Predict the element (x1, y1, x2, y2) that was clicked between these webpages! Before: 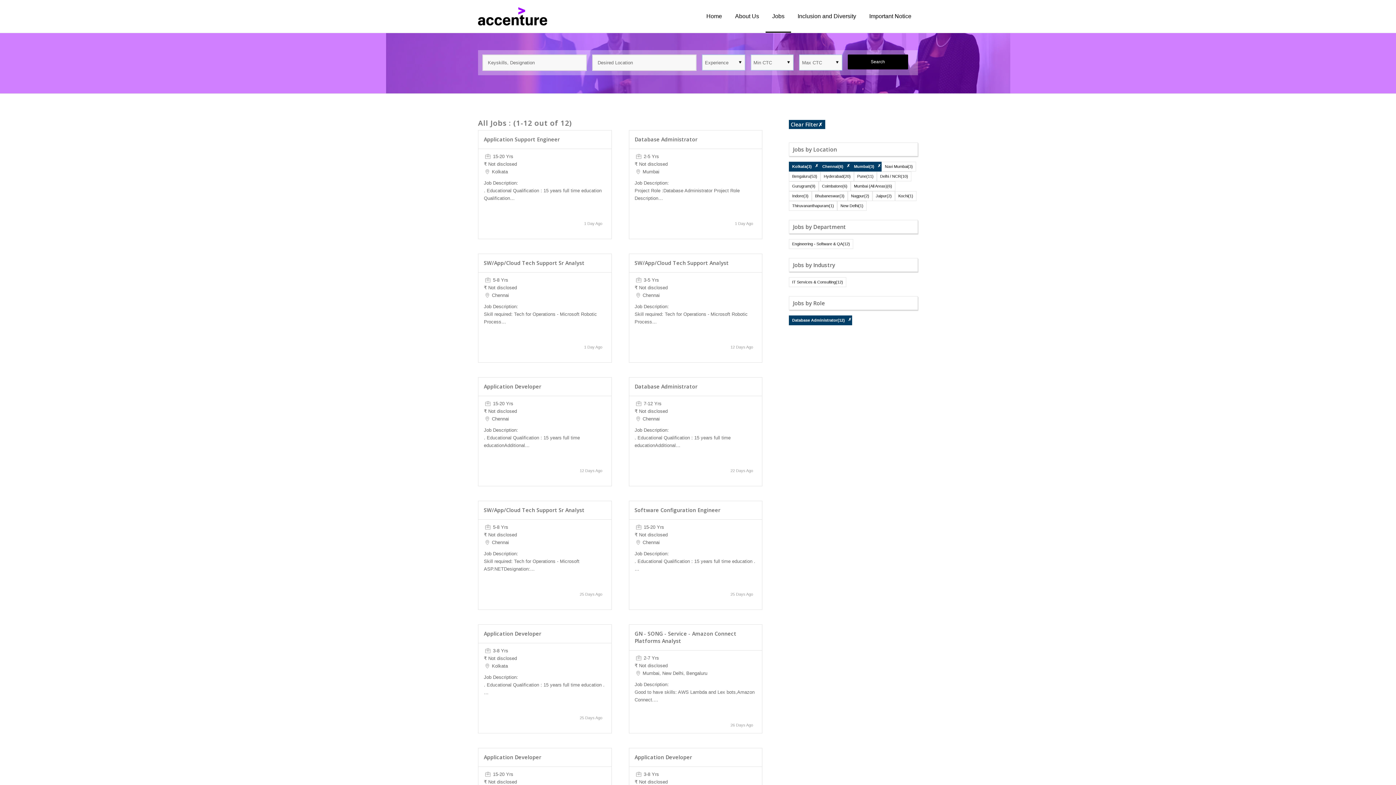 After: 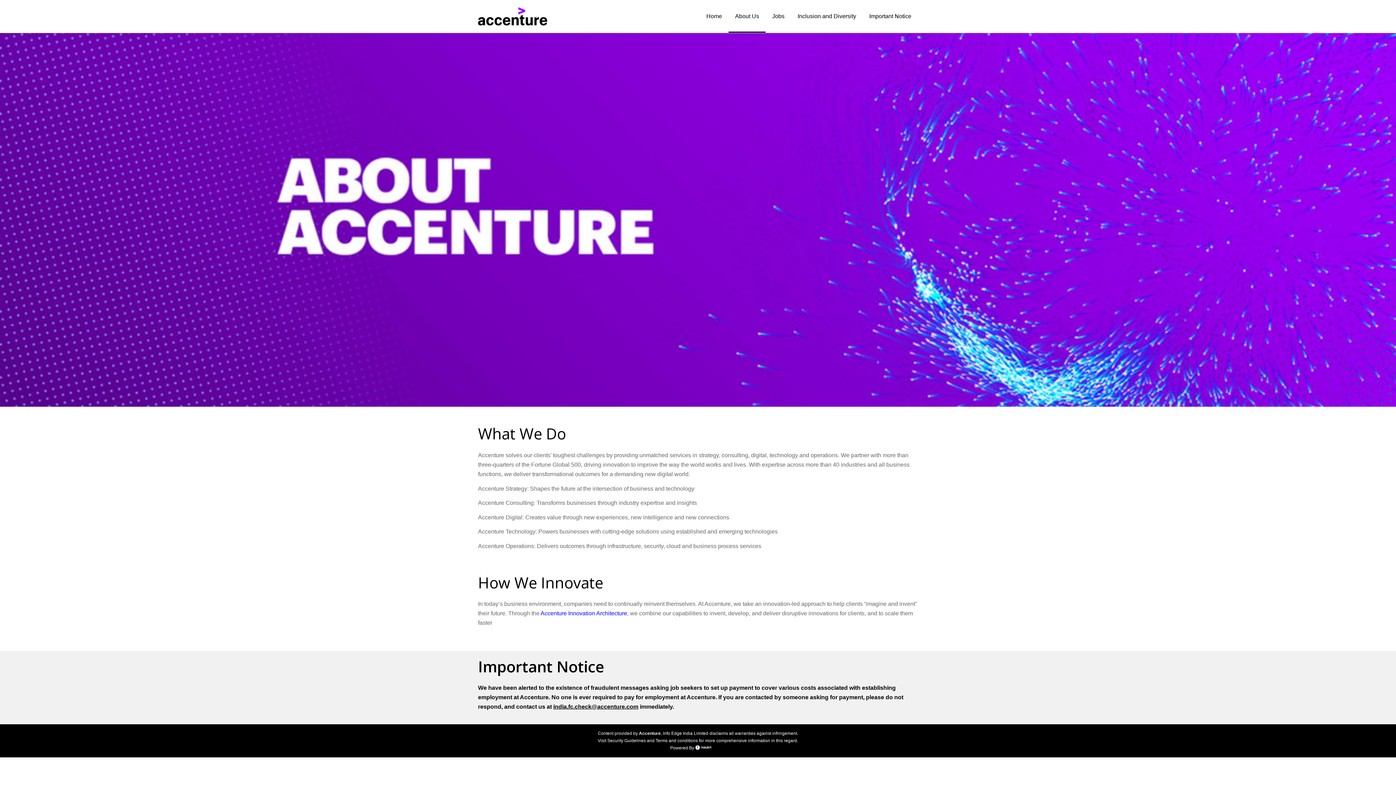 Action: bbox: (728, 0, 765, 32) label: About Us